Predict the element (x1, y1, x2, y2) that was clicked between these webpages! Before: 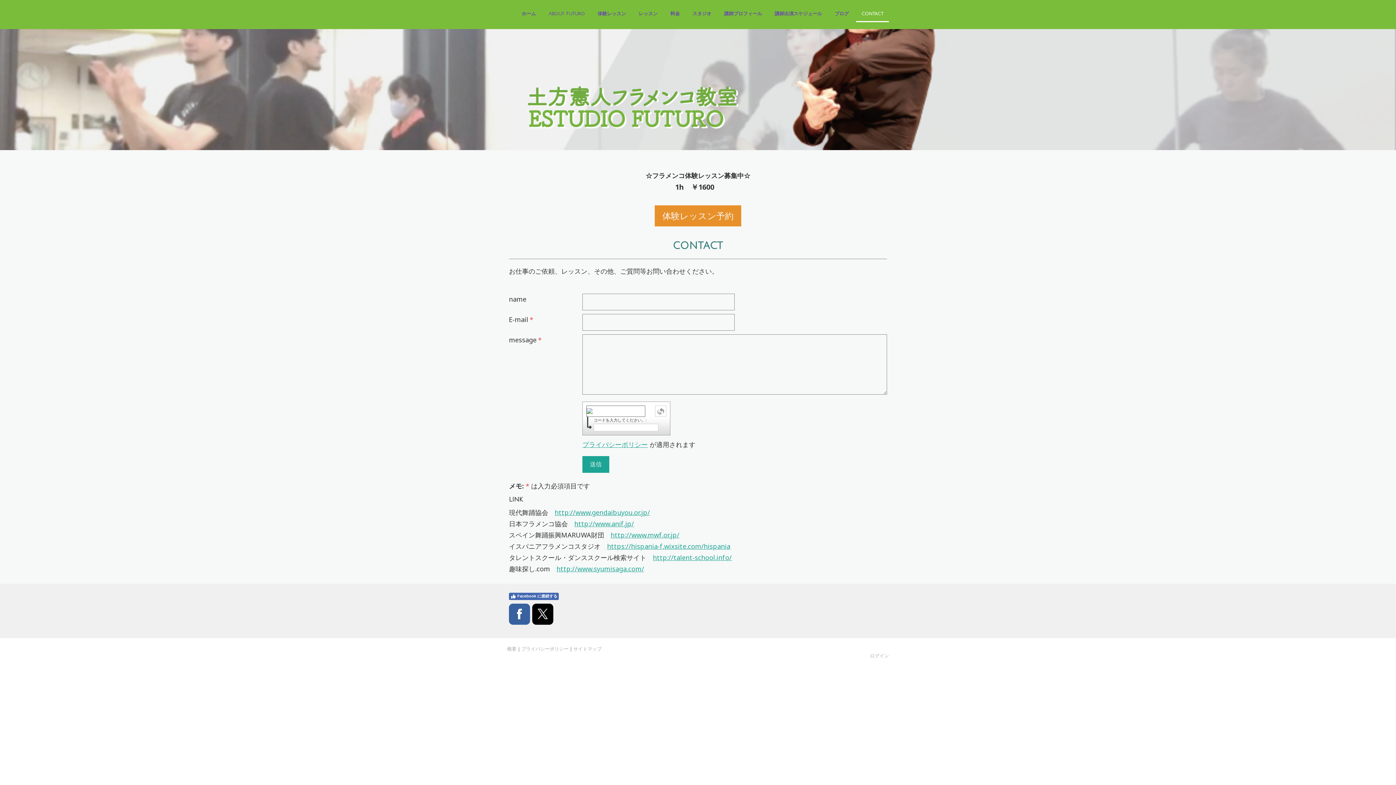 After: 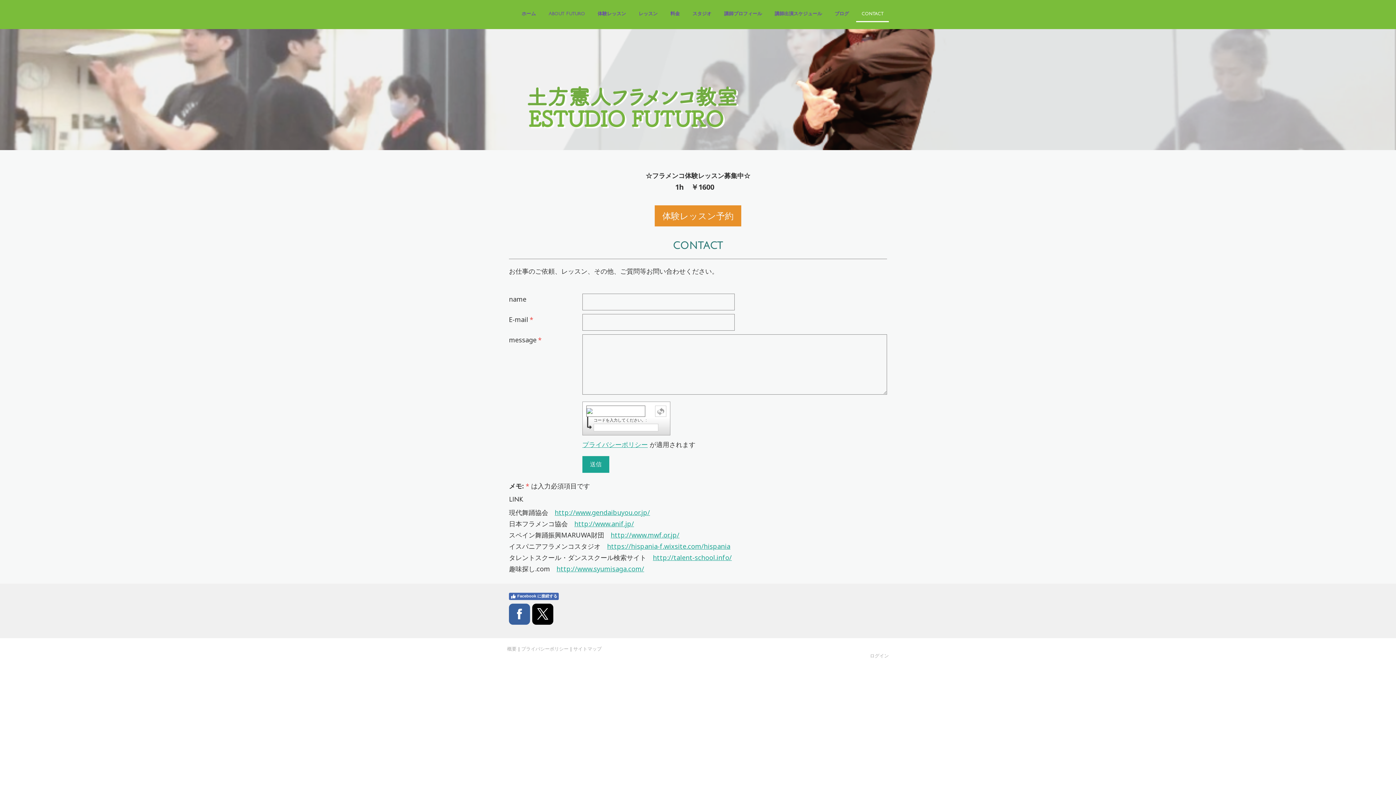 Action: bbox: (532, 603, 553, 625)